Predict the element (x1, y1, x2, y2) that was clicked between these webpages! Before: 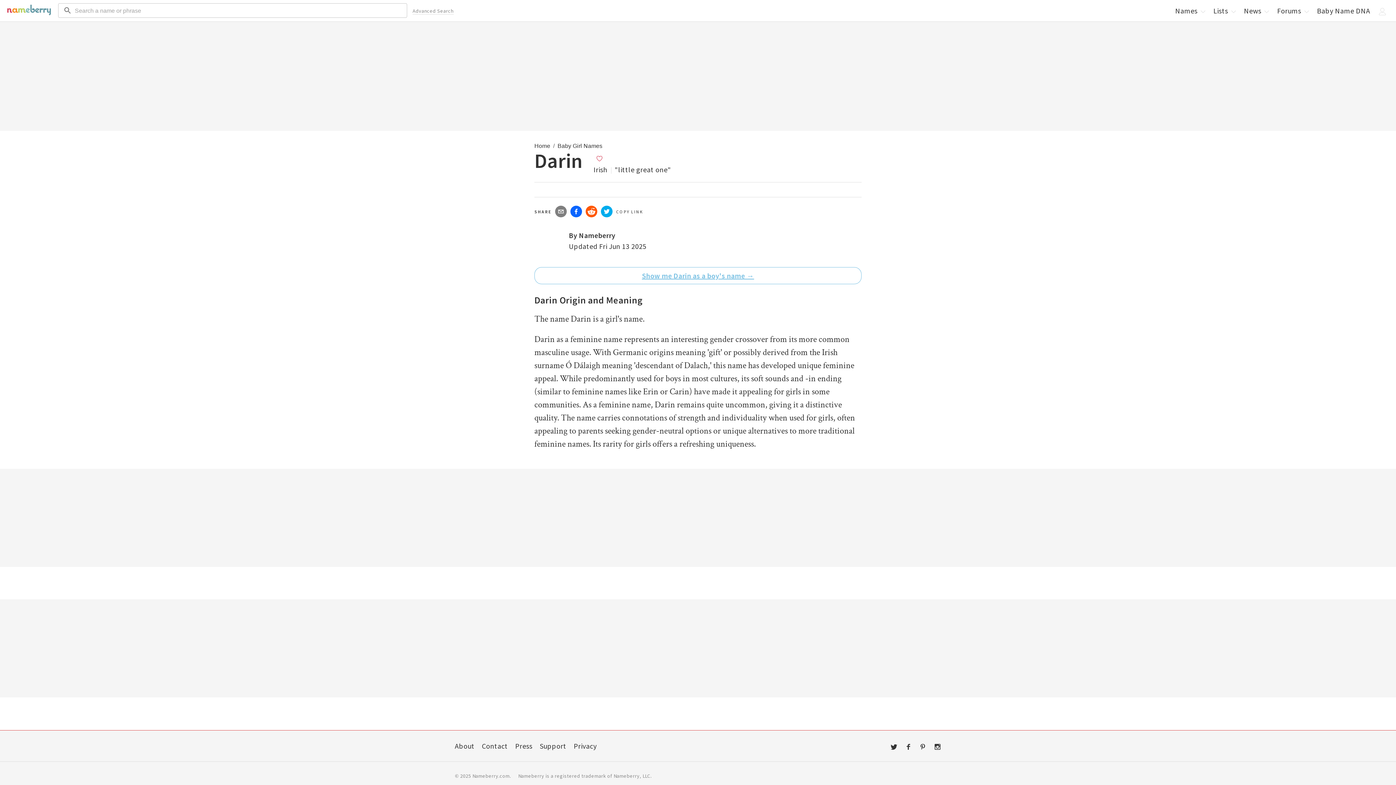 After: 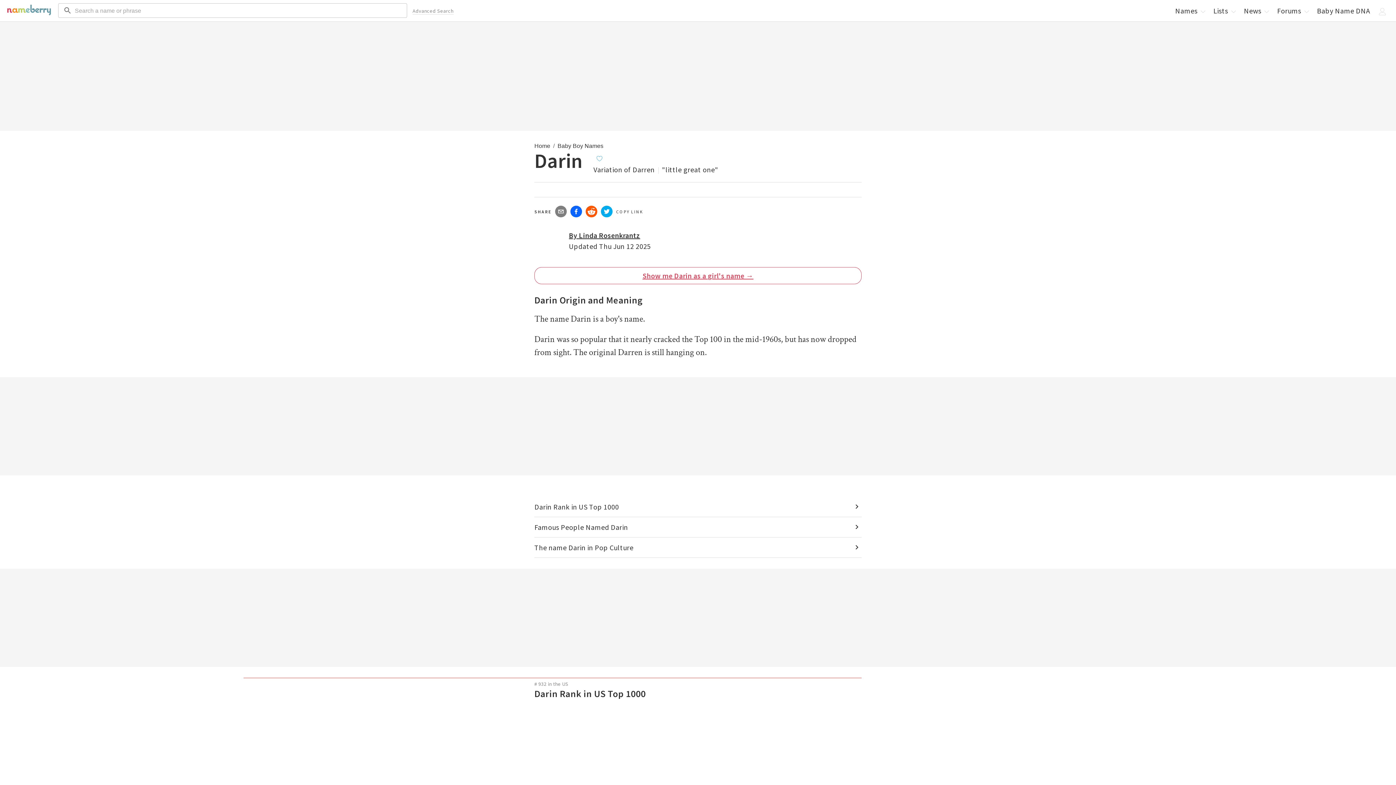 Action: label: Show me Darin as a boy's name → bbox: (642, 271, 754, 280)